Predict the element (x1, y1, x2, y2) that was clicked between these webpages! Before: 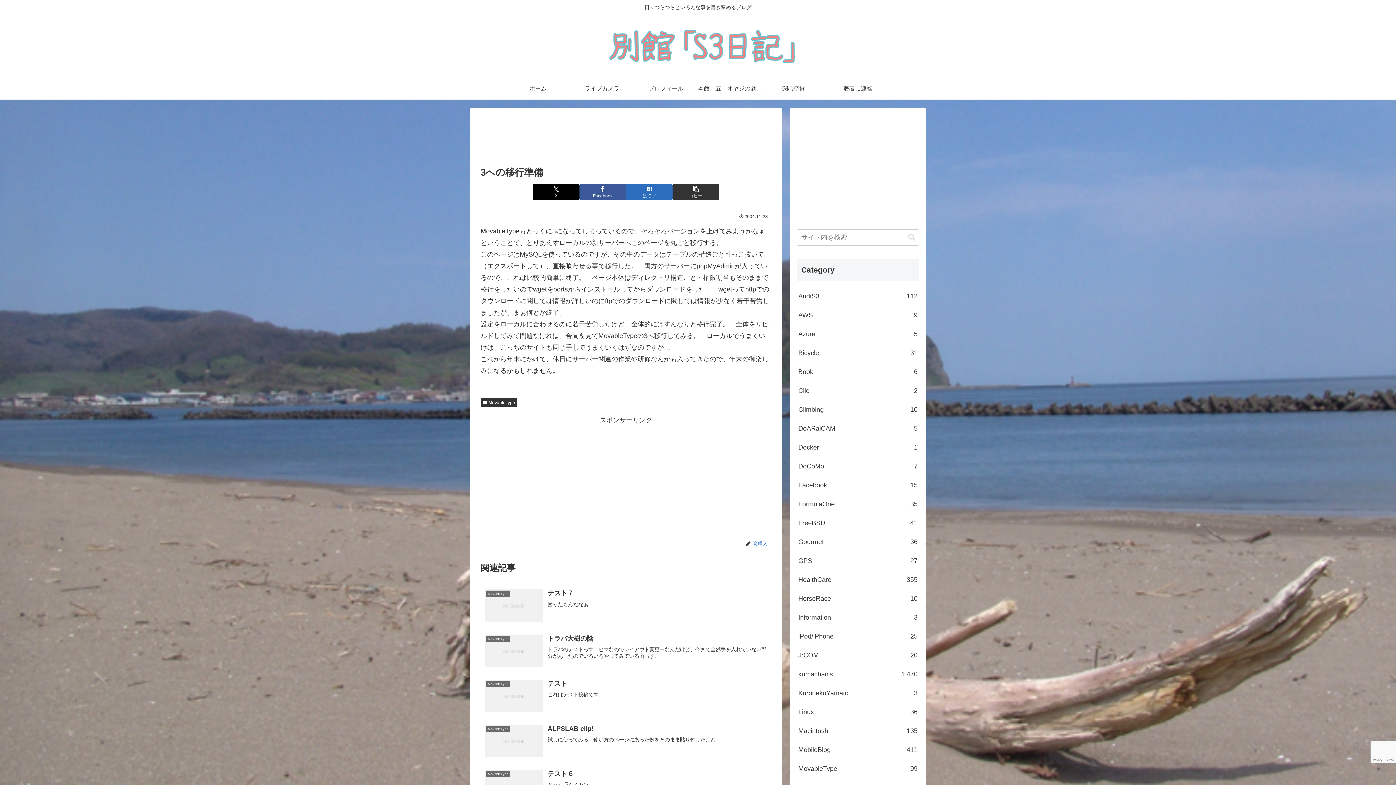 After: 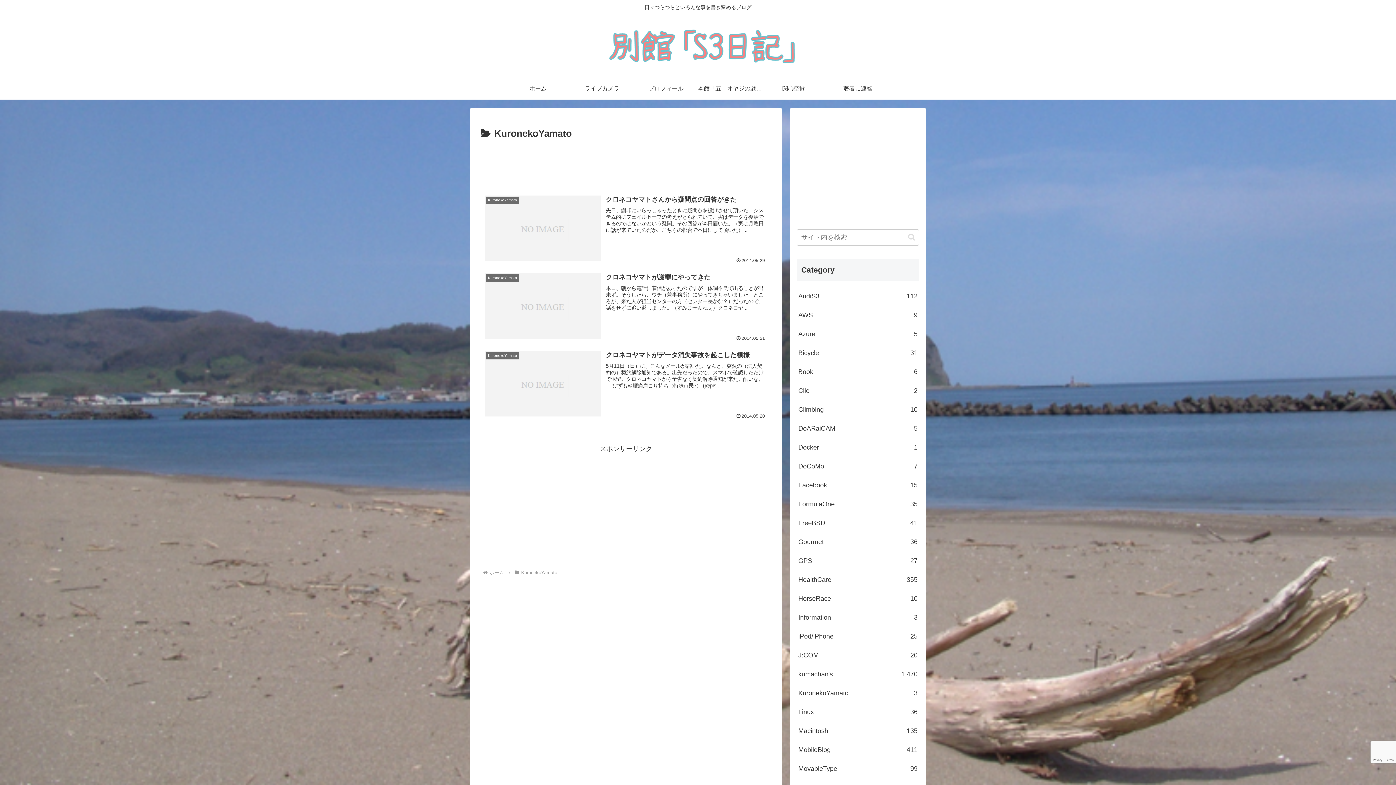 Action: label: KuronekoYamato
3 bbox: (797, 683, 919, 702)